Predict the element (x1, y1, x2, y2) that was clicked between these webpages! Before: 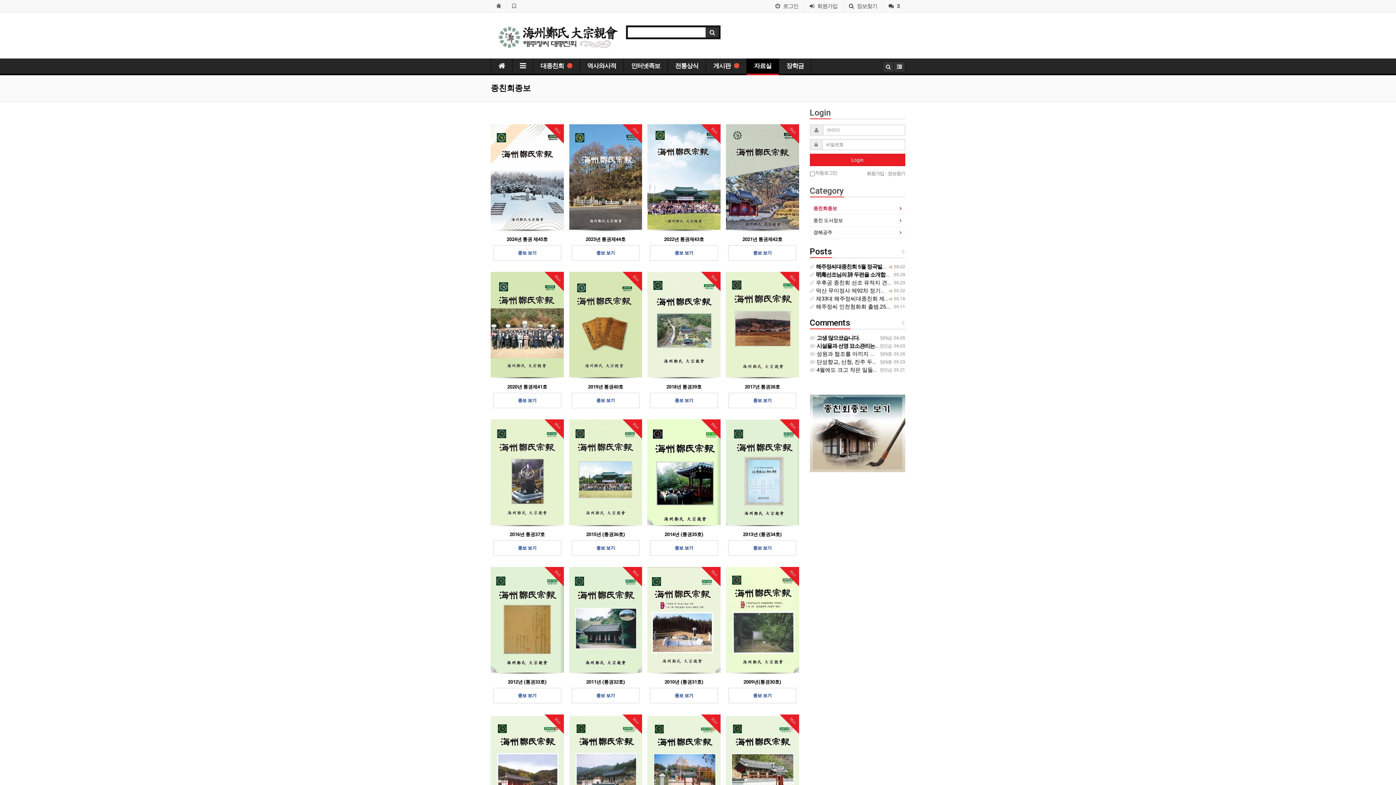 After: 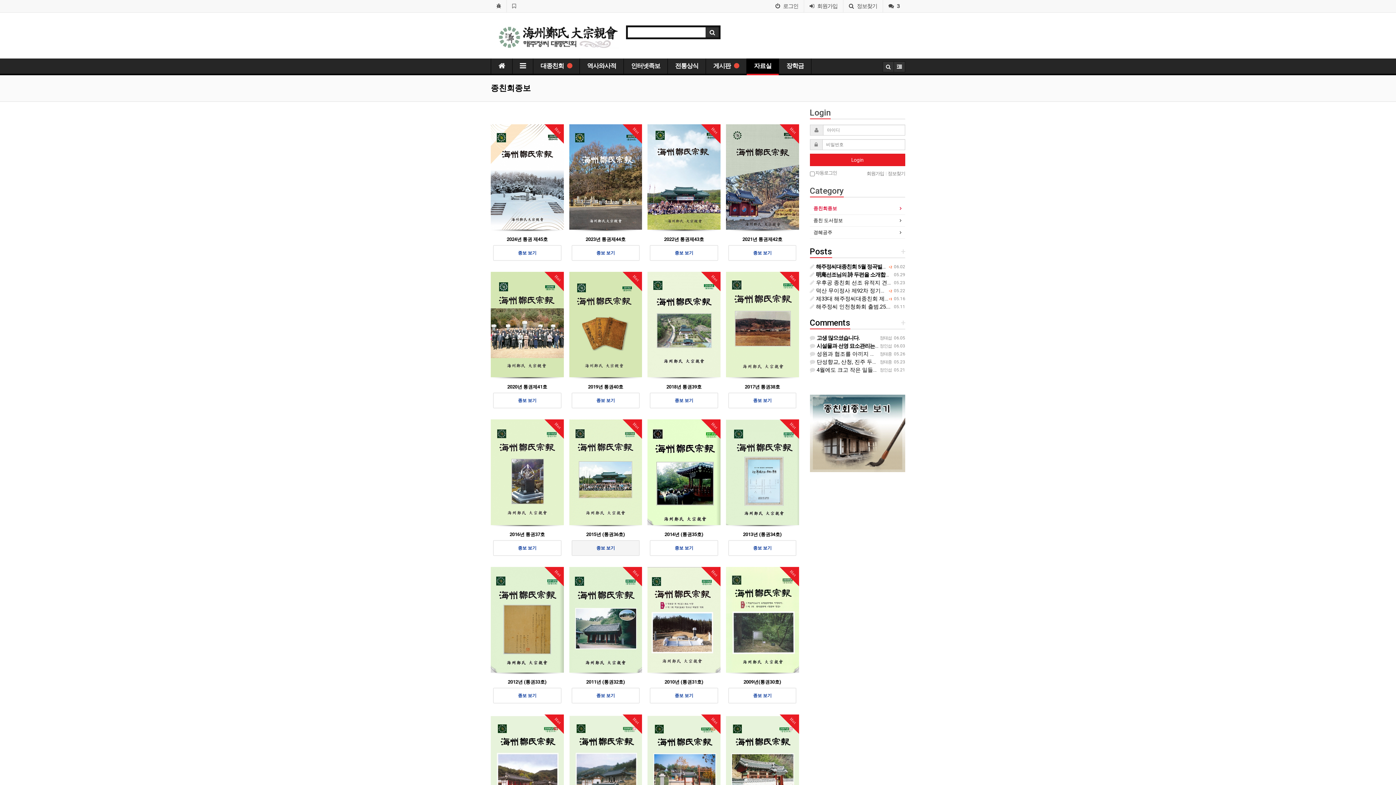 Action: label: 종보 보기 bbox: (571, 540, 639, 556)